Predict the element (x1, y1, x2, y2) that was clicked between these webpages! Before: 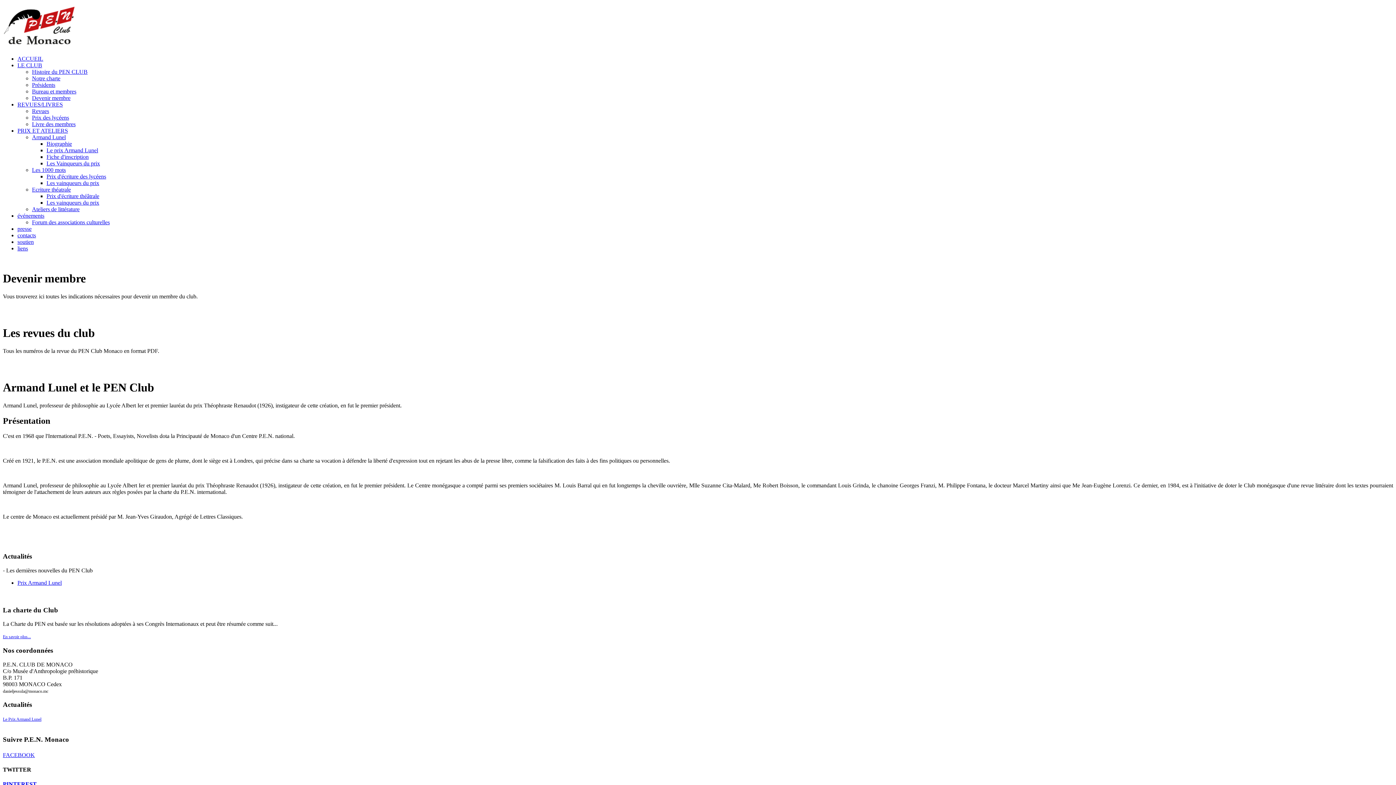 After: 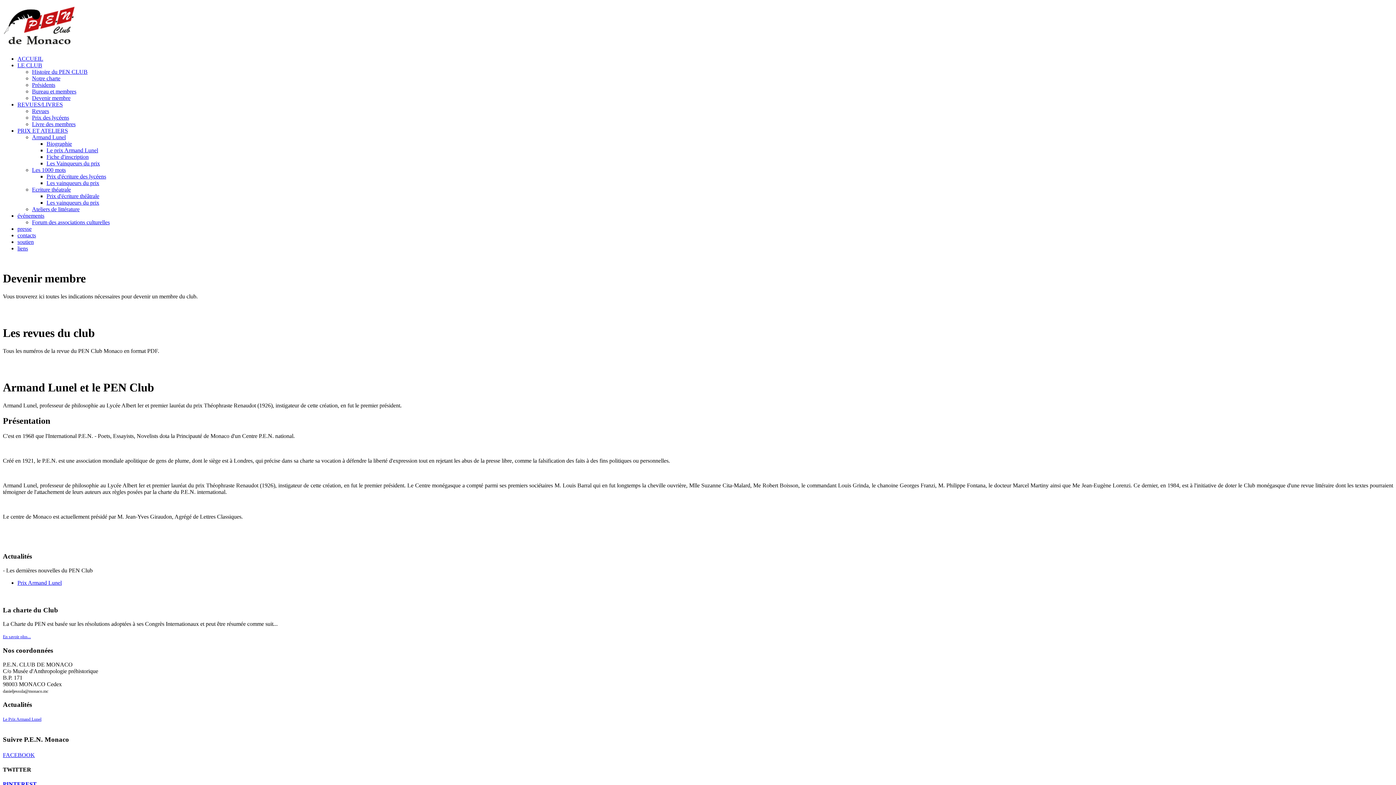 Action: bbox: (2, 717, 41, 722) label: Le Prix Armand Lunel